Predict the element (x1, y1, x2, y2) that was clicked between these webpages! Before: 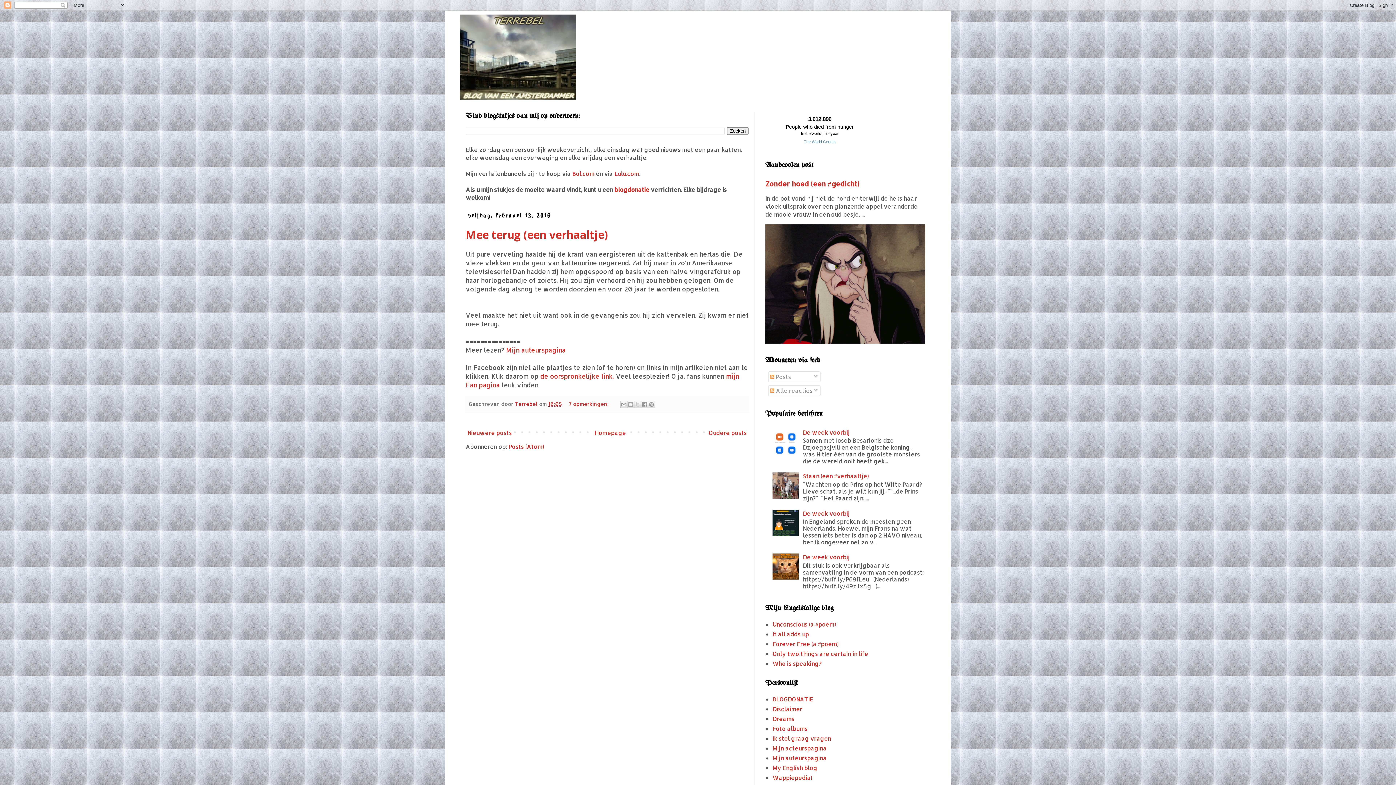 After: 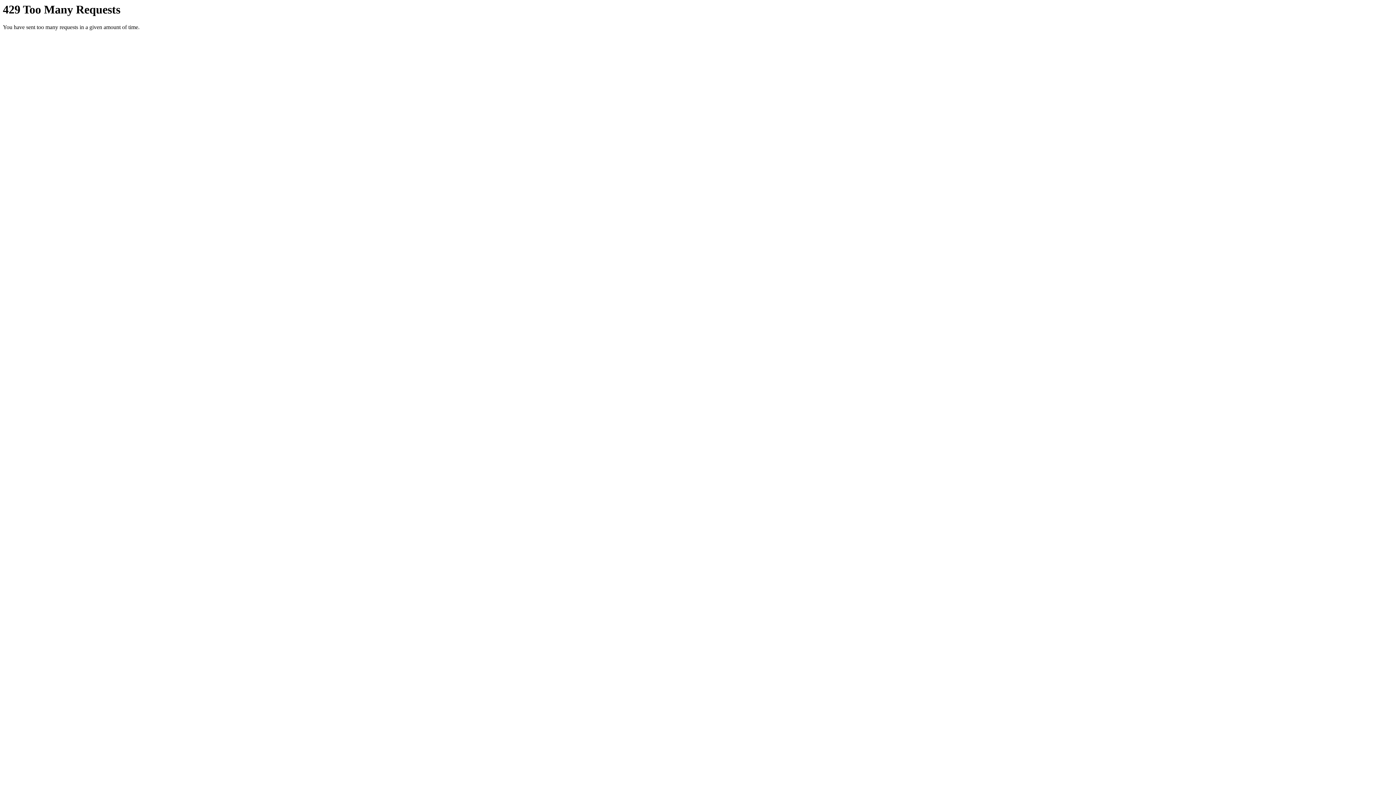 Action: label: Foto albums bbox: (772, 724, 807, 732)